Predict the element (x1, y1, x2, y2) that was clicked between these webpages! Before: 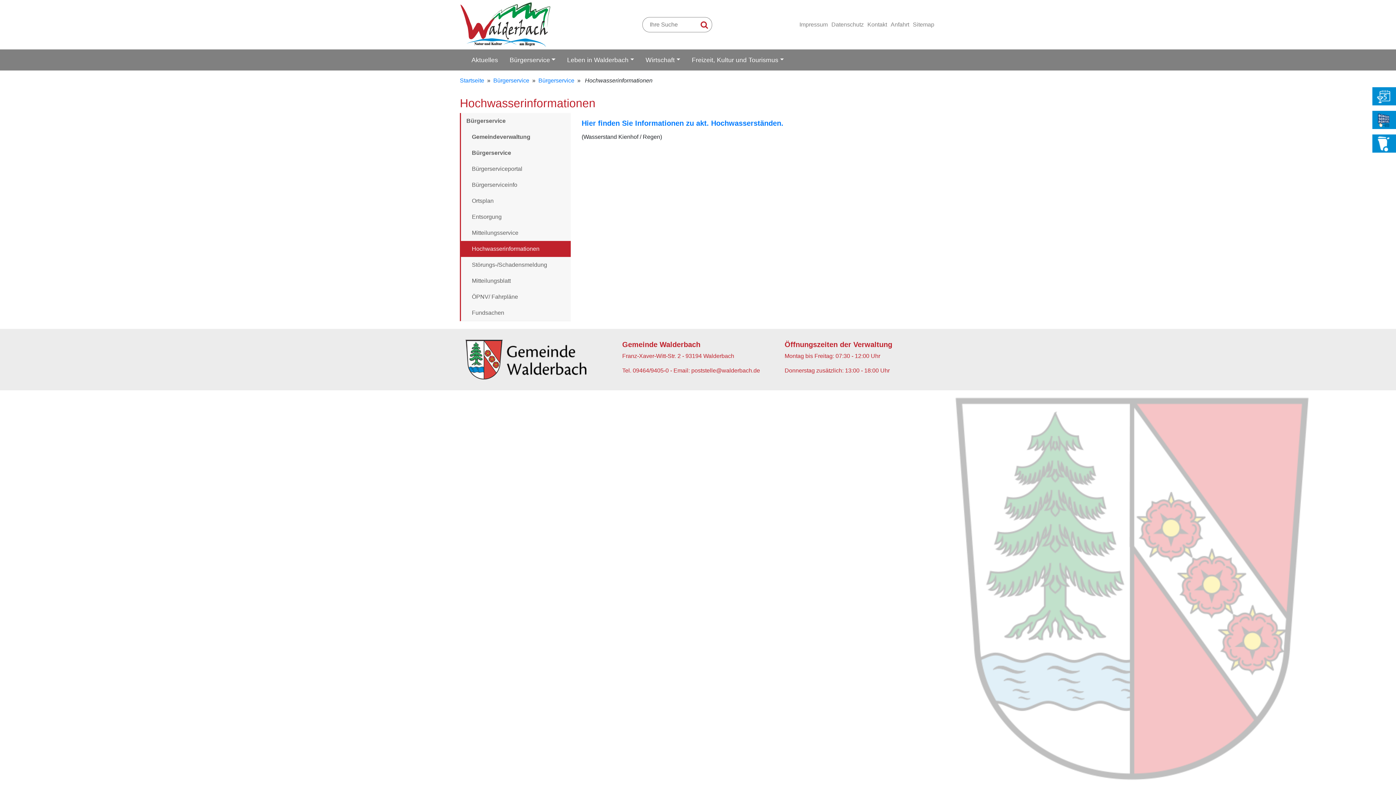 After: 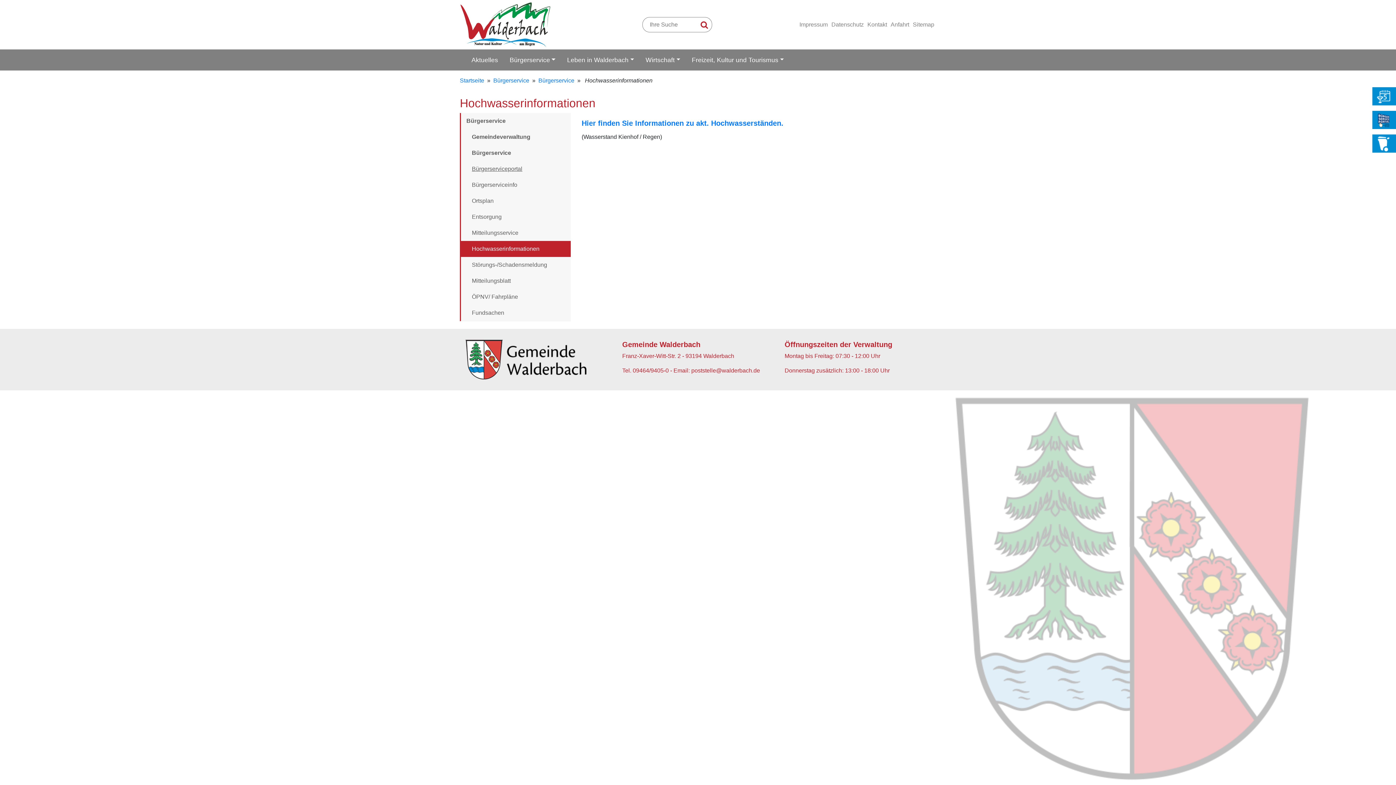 Action: bbox: (461, 161, 570, 177) label: Bürgerserviceportal